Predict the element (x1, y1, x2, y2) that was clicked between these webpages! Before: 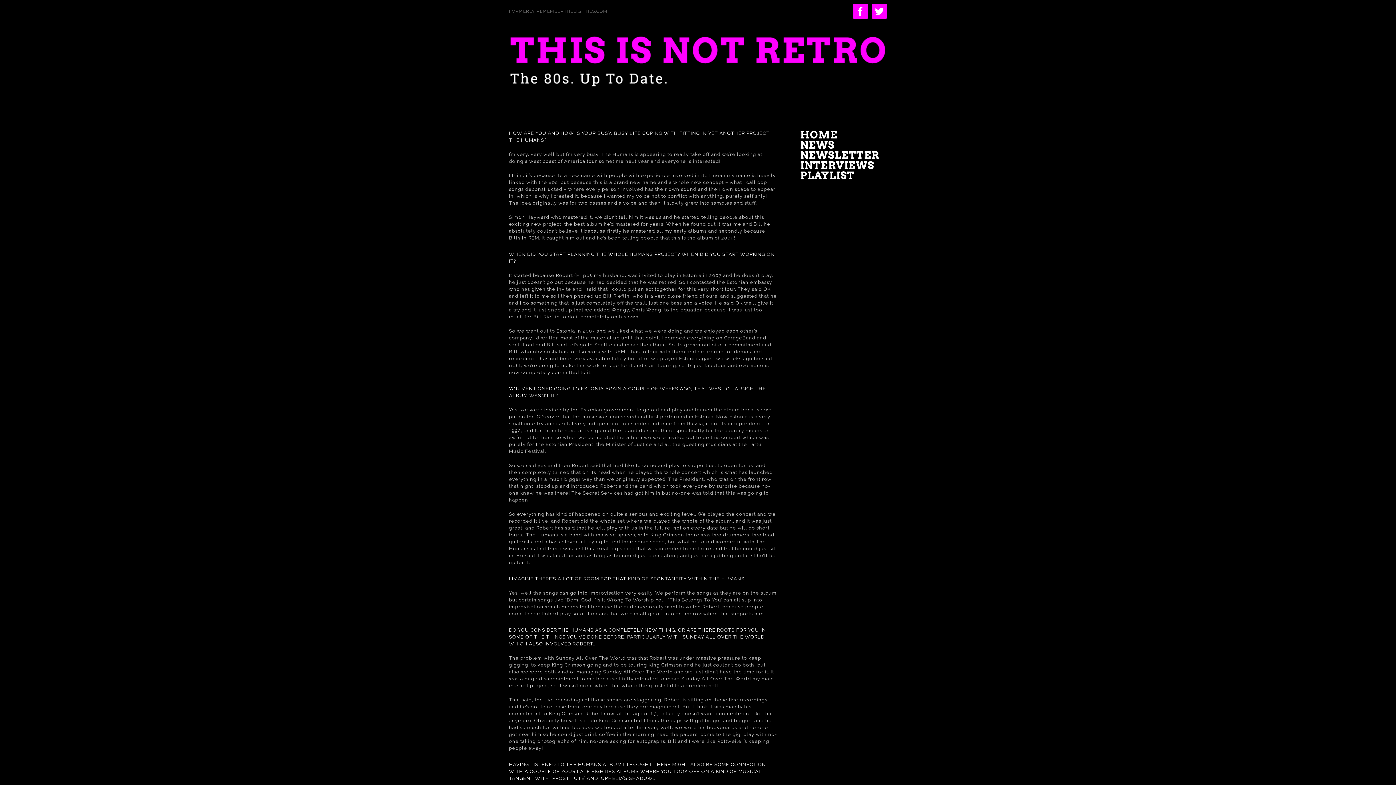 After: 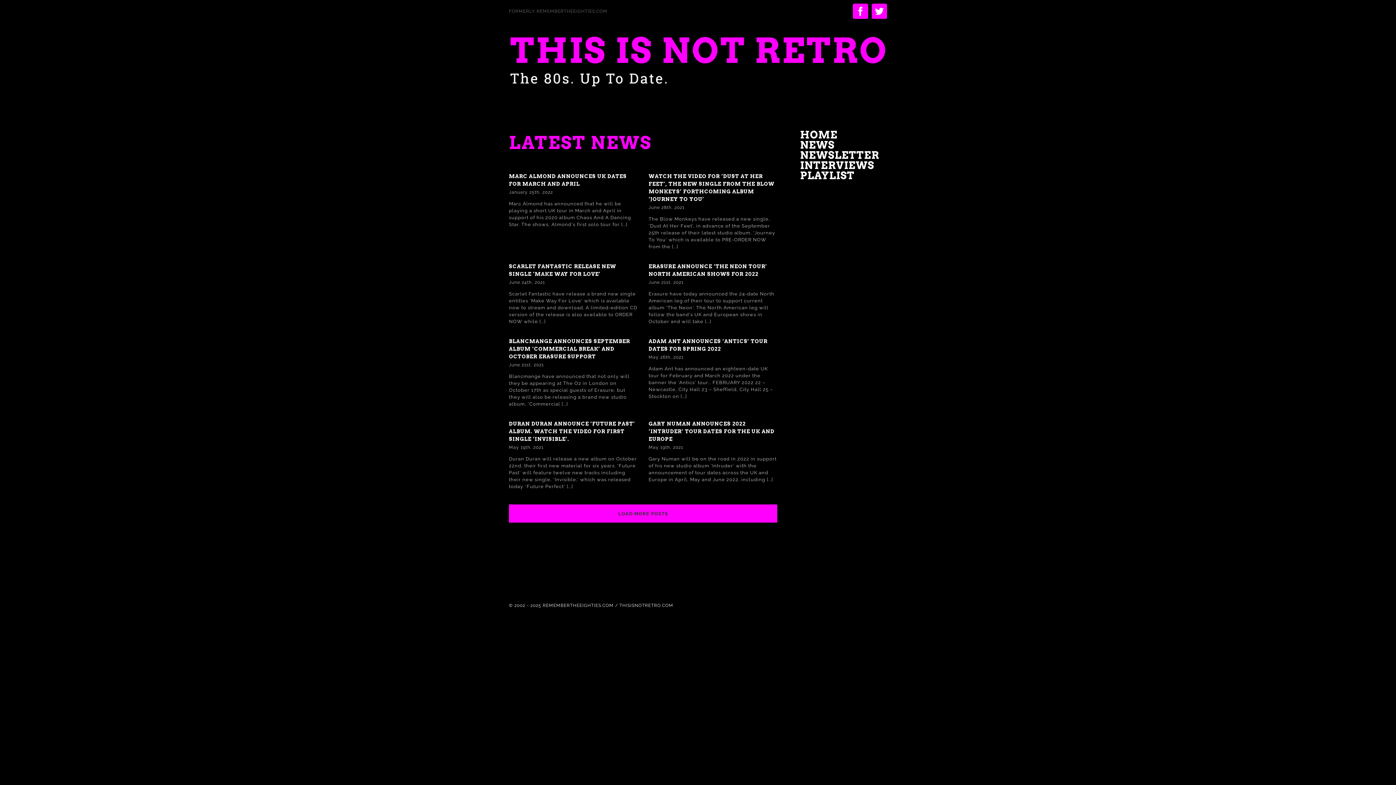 Action: label: NEWS bbox: (800, 139, 834, 151)